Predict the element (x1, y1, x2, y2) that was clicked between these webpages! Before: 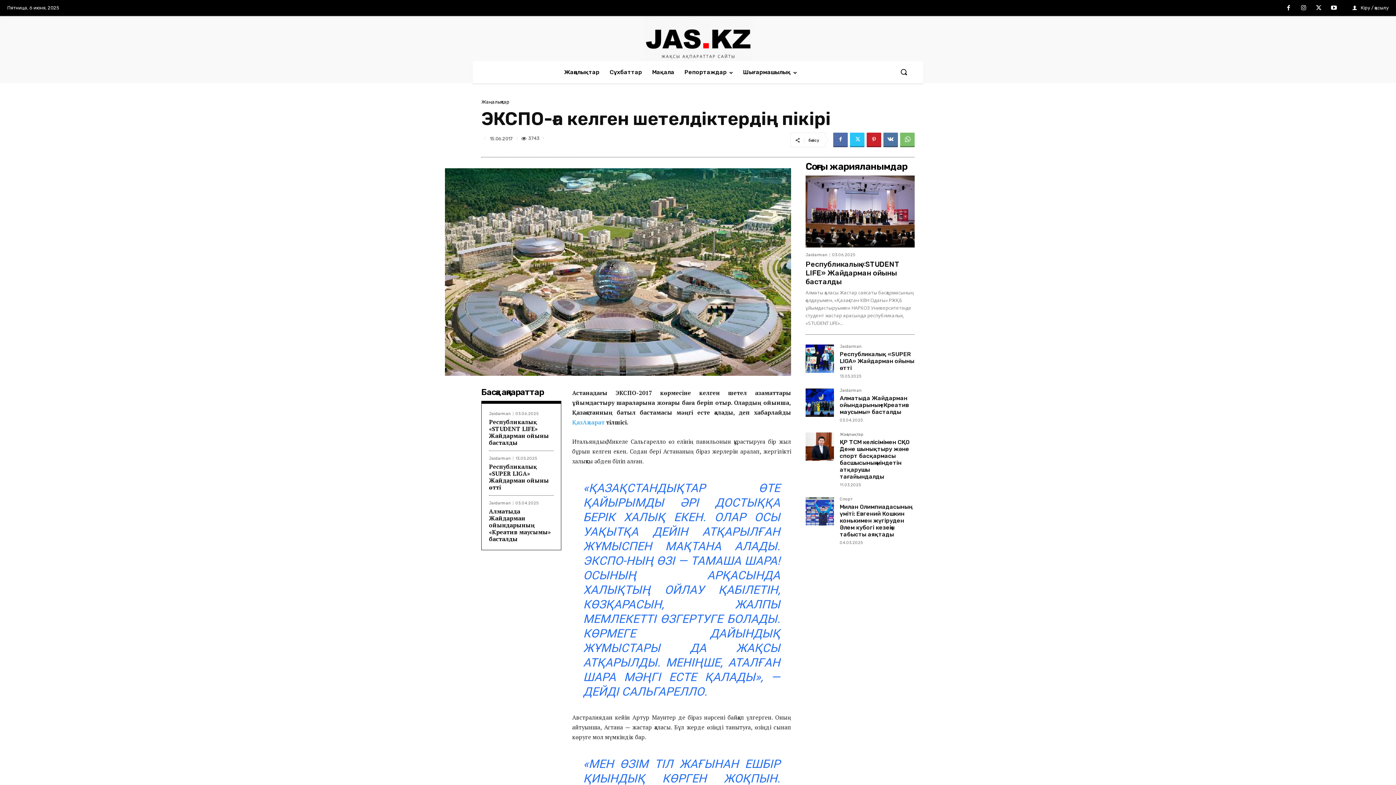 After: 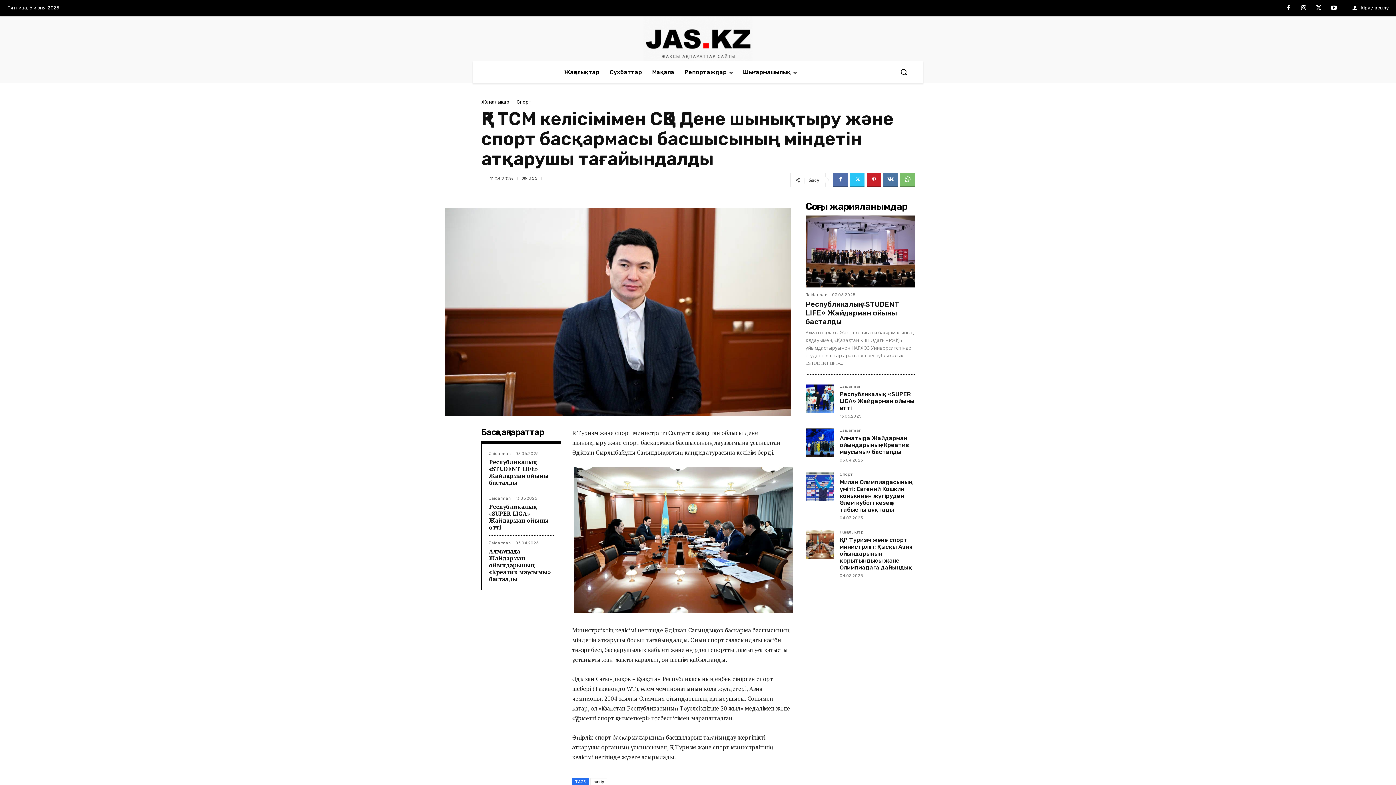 Action: label: ҚР ТСМ келісімімен СҚО Дене шынықтыру және спорт басқармасы басшысының міндетін атқарушы тағайындалды bbox: (840, 439, 909, 480)